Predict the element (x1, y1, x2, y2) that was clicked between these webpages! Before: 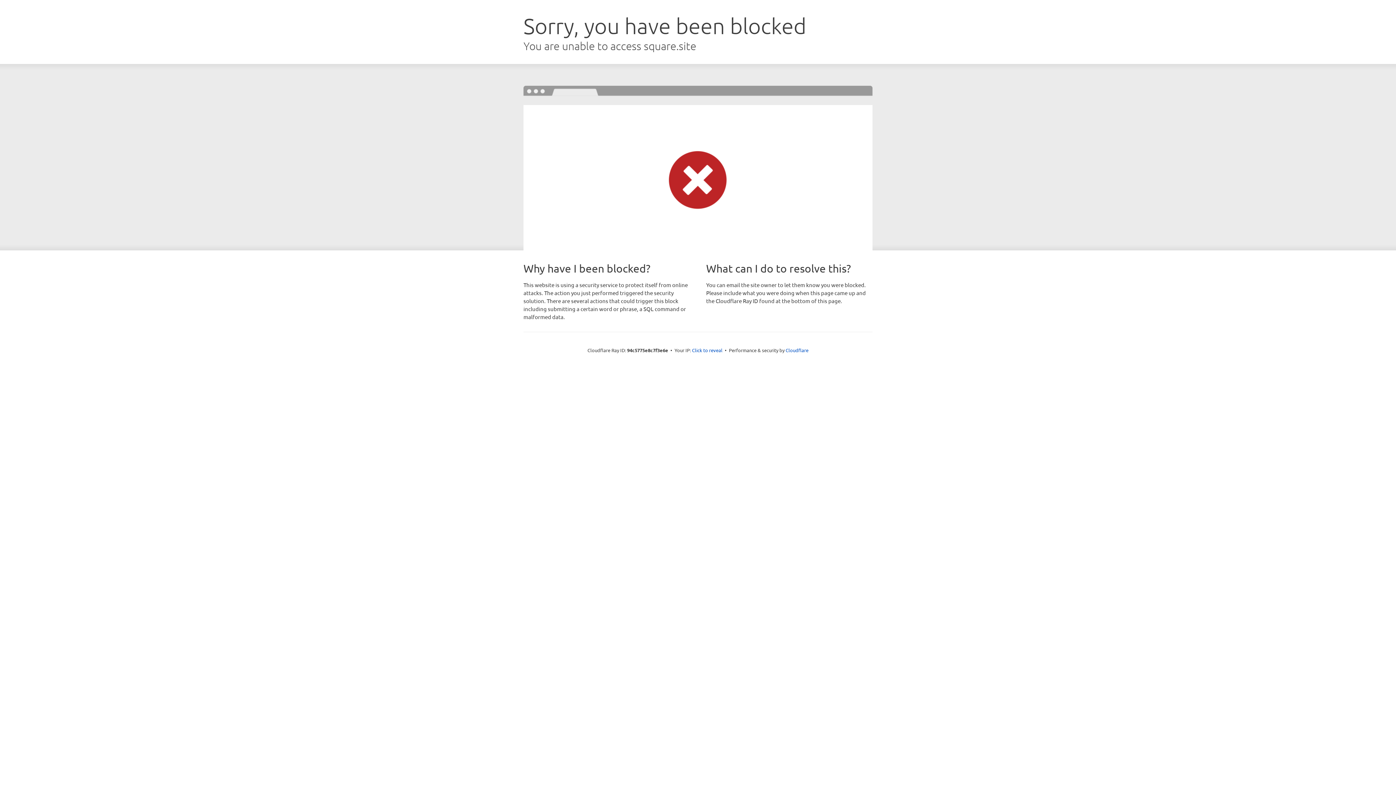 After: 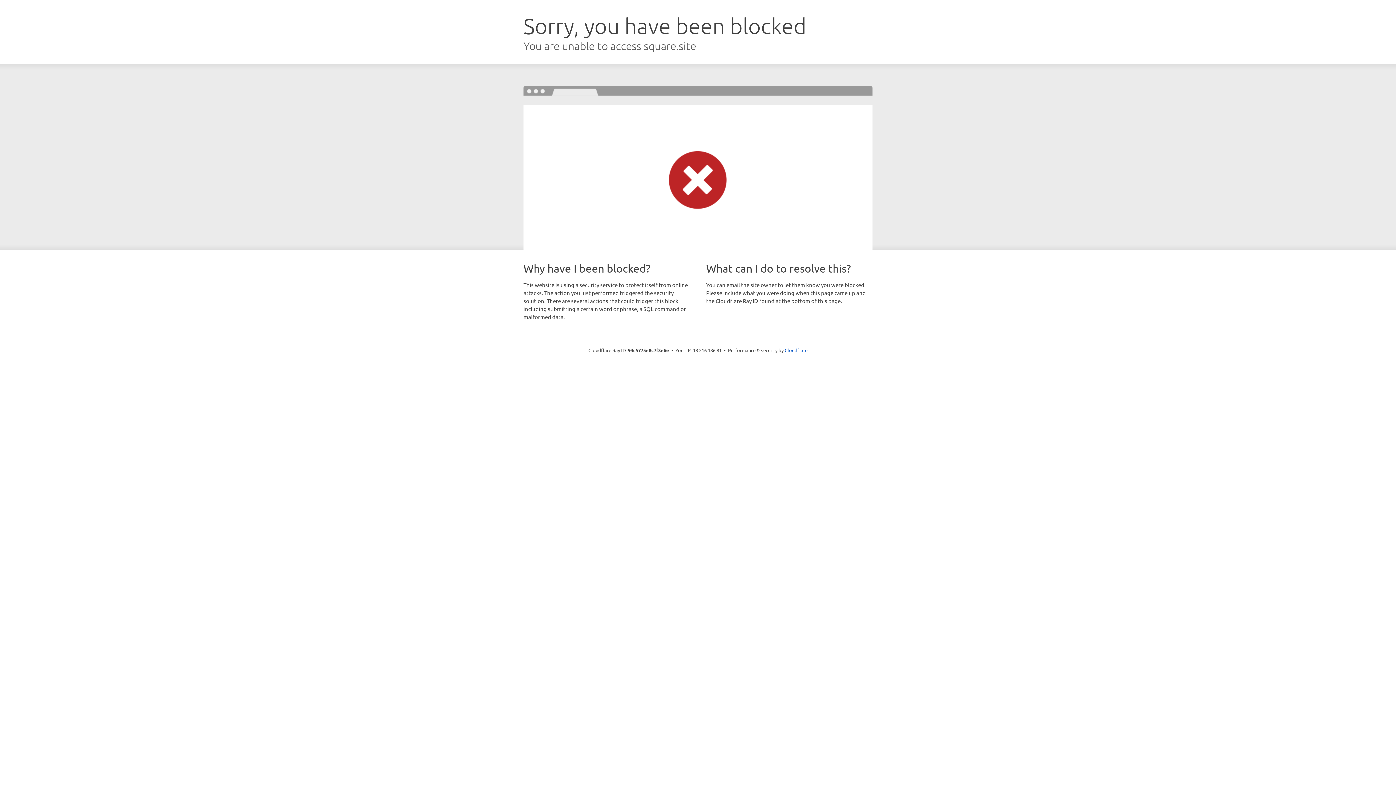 Action: label: Click to reveal bbox: (692, 346, 722, 353)